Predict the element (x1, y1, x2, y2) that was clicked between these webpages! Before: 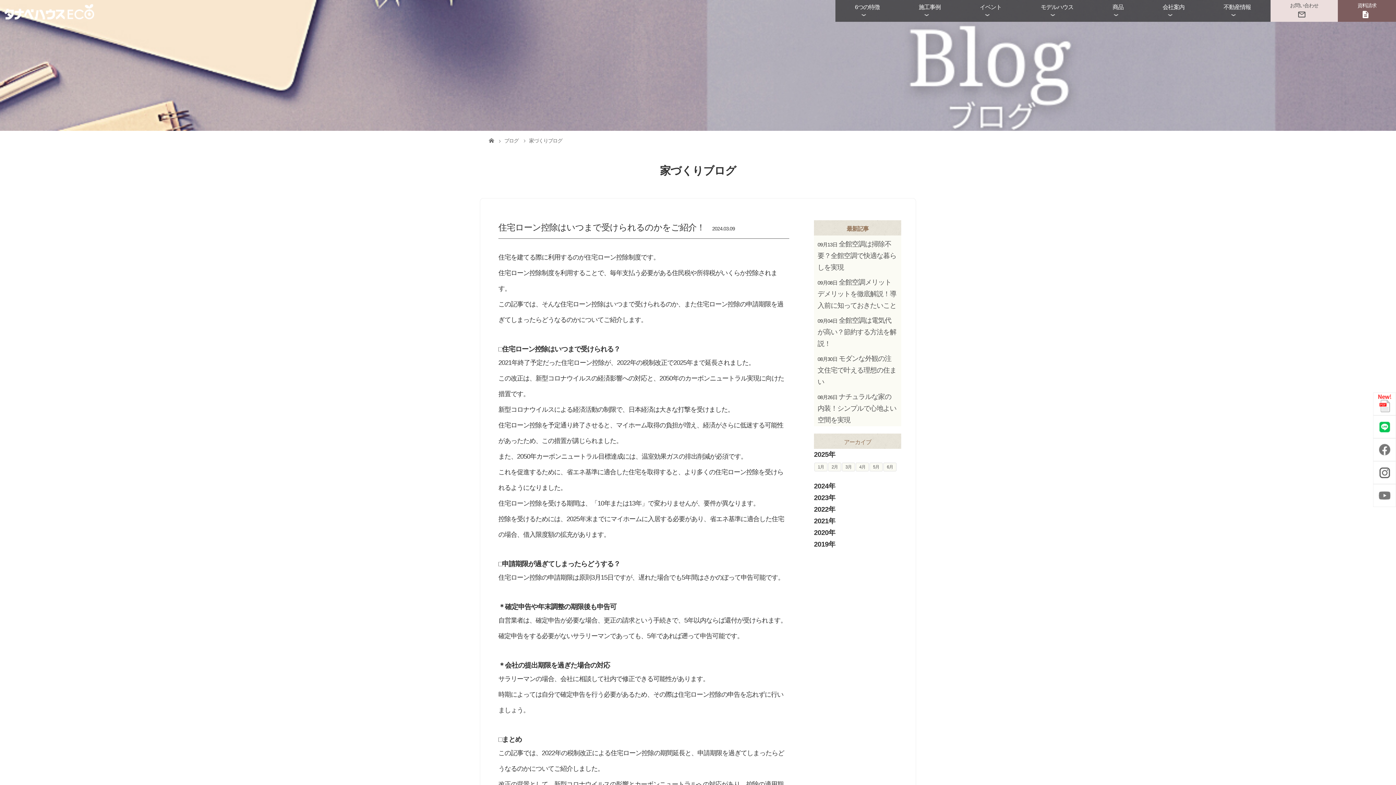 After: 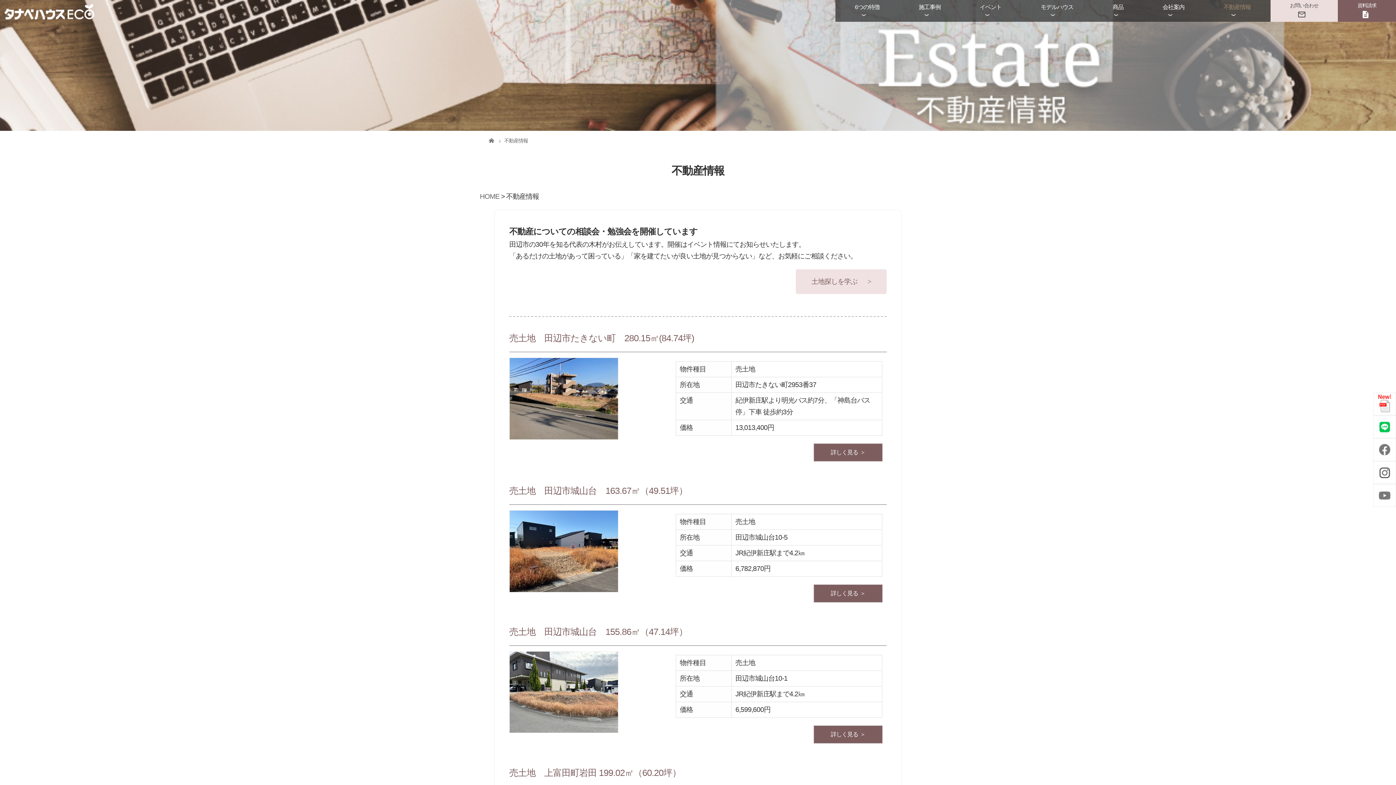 Action: label: 不動産情報 bbox: (1204, 0, 1270, 21)